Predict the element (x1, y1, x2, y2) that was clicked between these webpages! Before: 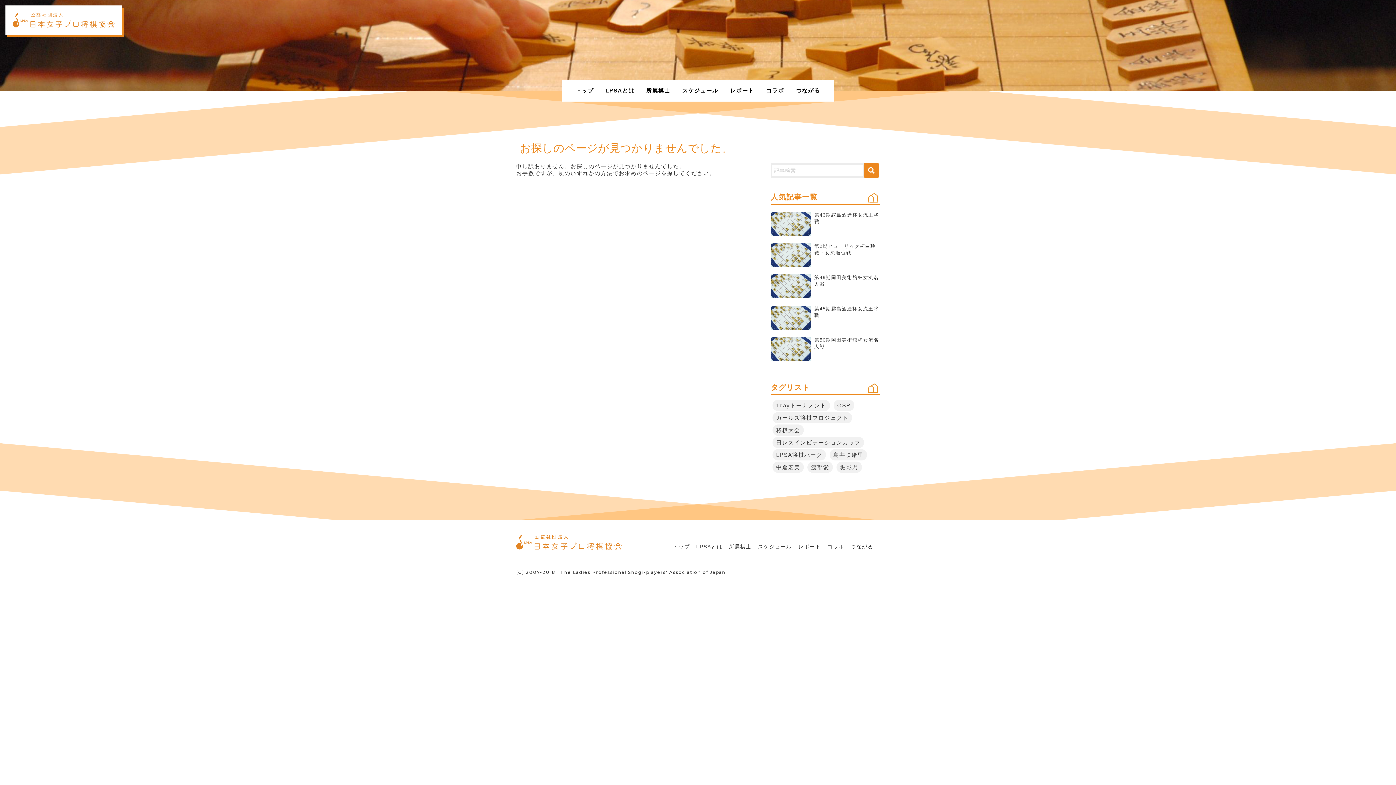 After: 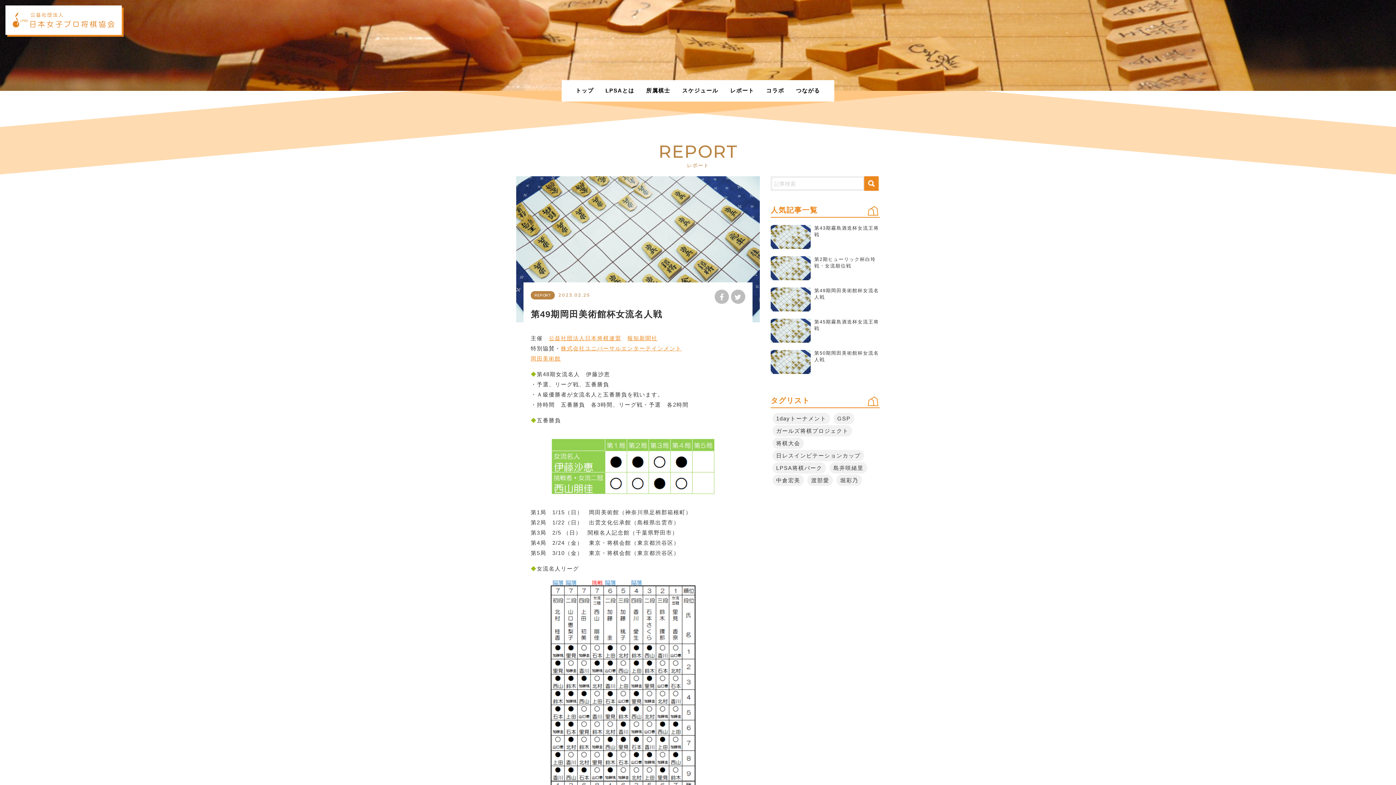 Action: bbox: (770, 274, 880, 299) label: 第49期岡田美術館杯女流名人戦